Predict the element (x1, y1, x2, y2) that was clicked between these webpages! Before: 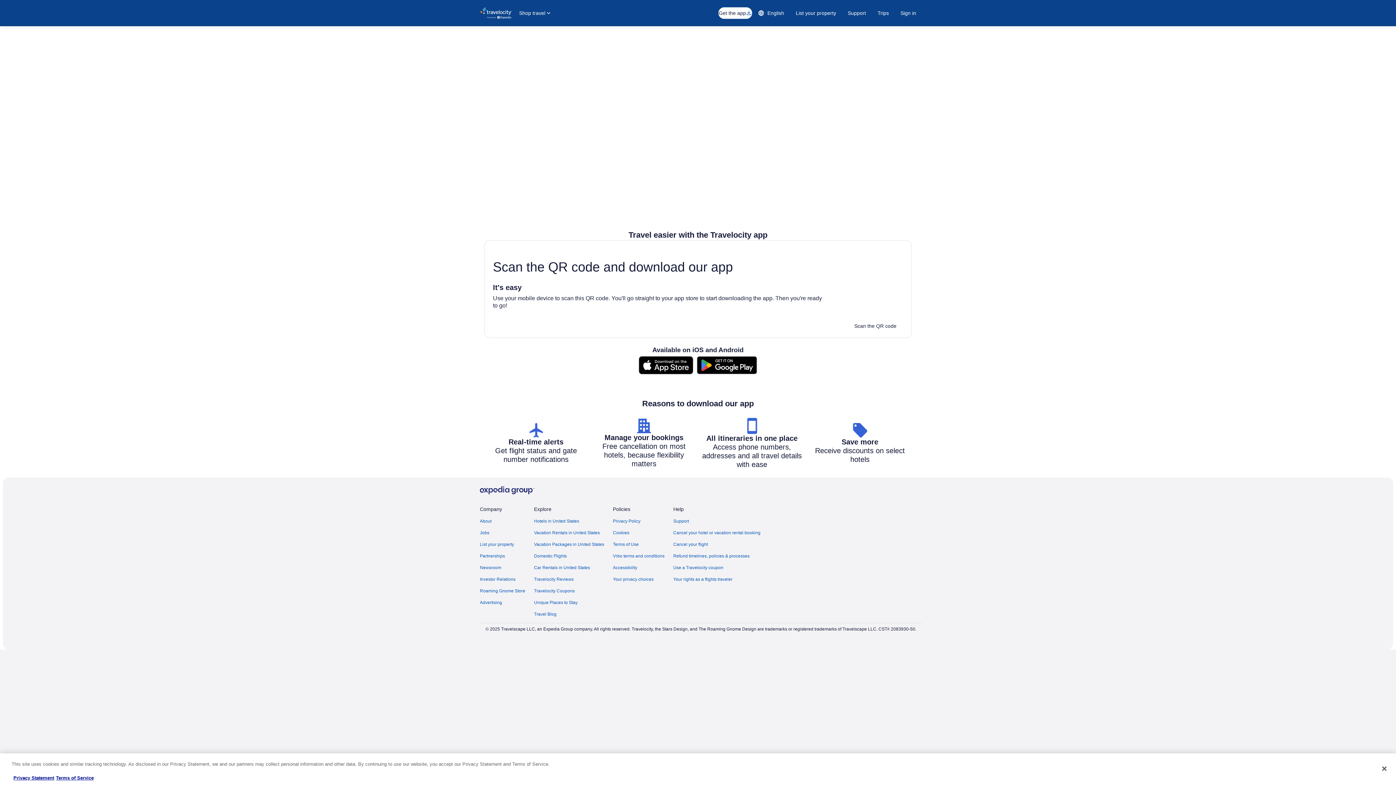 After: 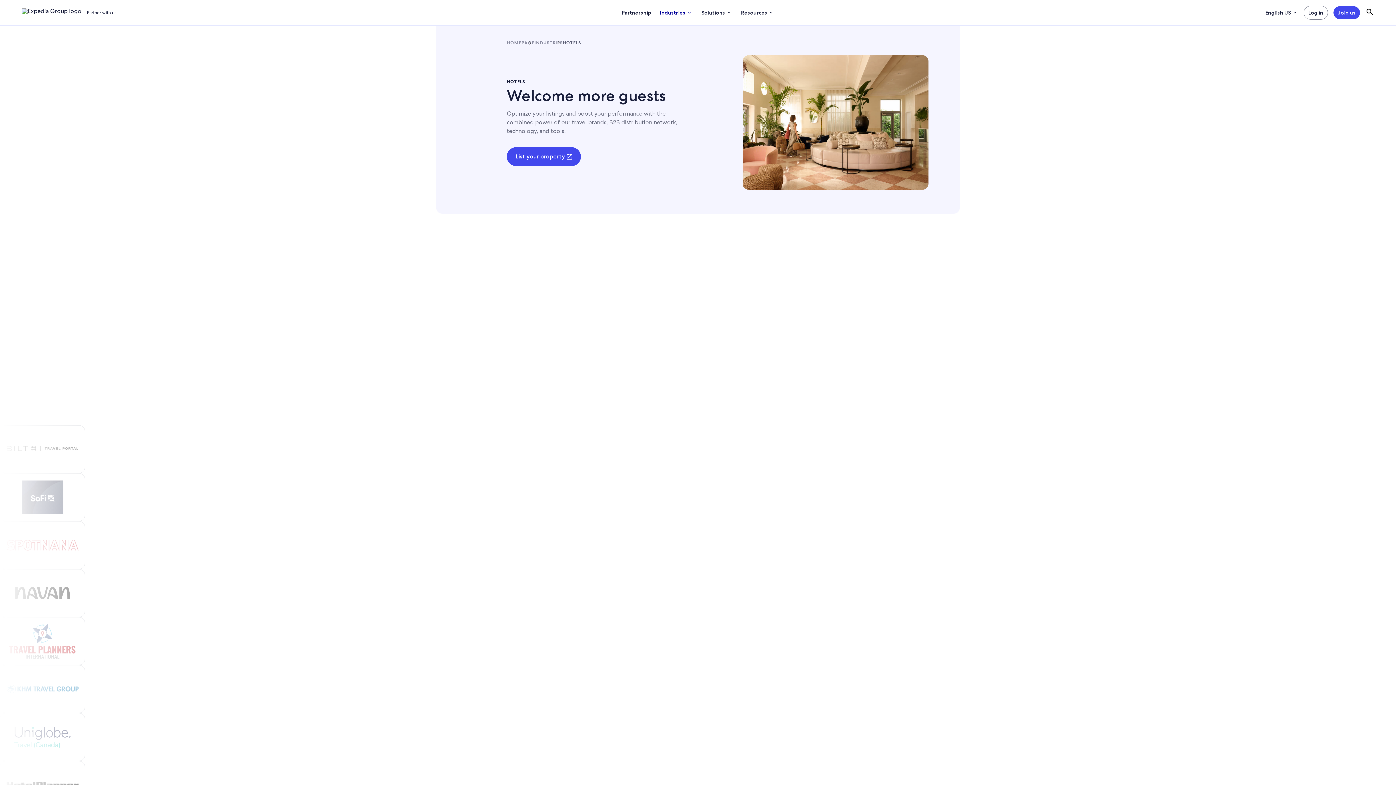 Action: label: List your property bbox: (480, 541, 525, 547)